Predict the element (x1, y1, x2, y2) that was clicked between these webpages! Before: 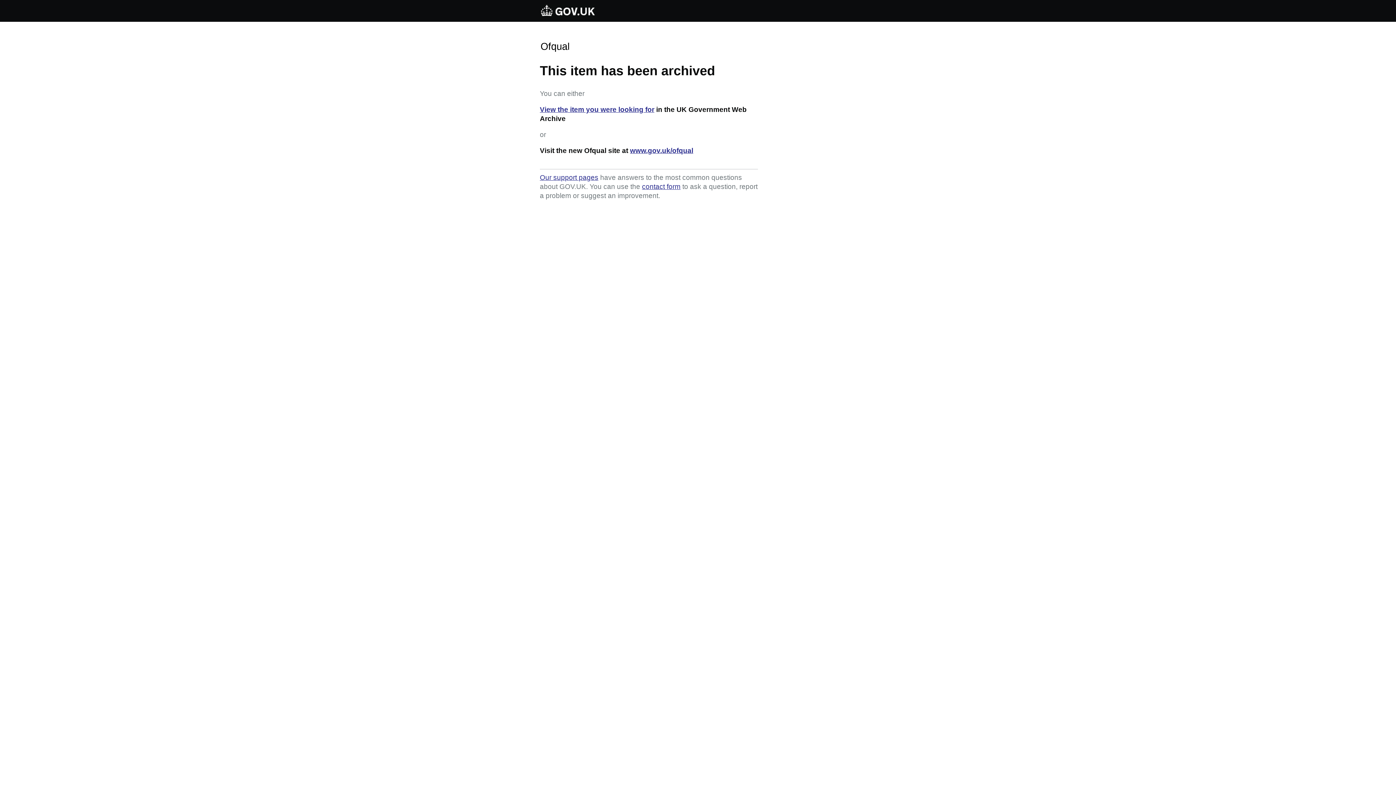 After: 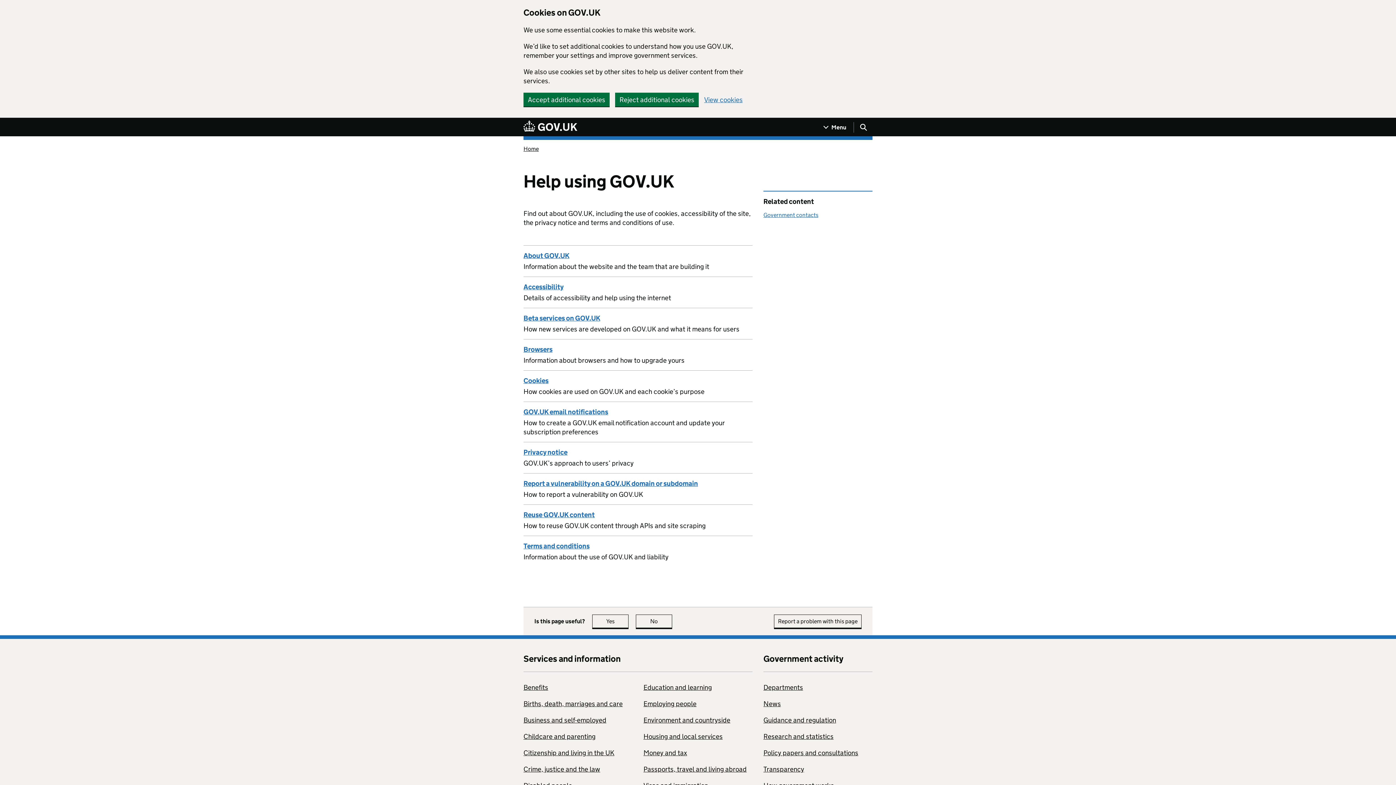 Action: bbox: (540, 173, 598, 181) label: Our support pages